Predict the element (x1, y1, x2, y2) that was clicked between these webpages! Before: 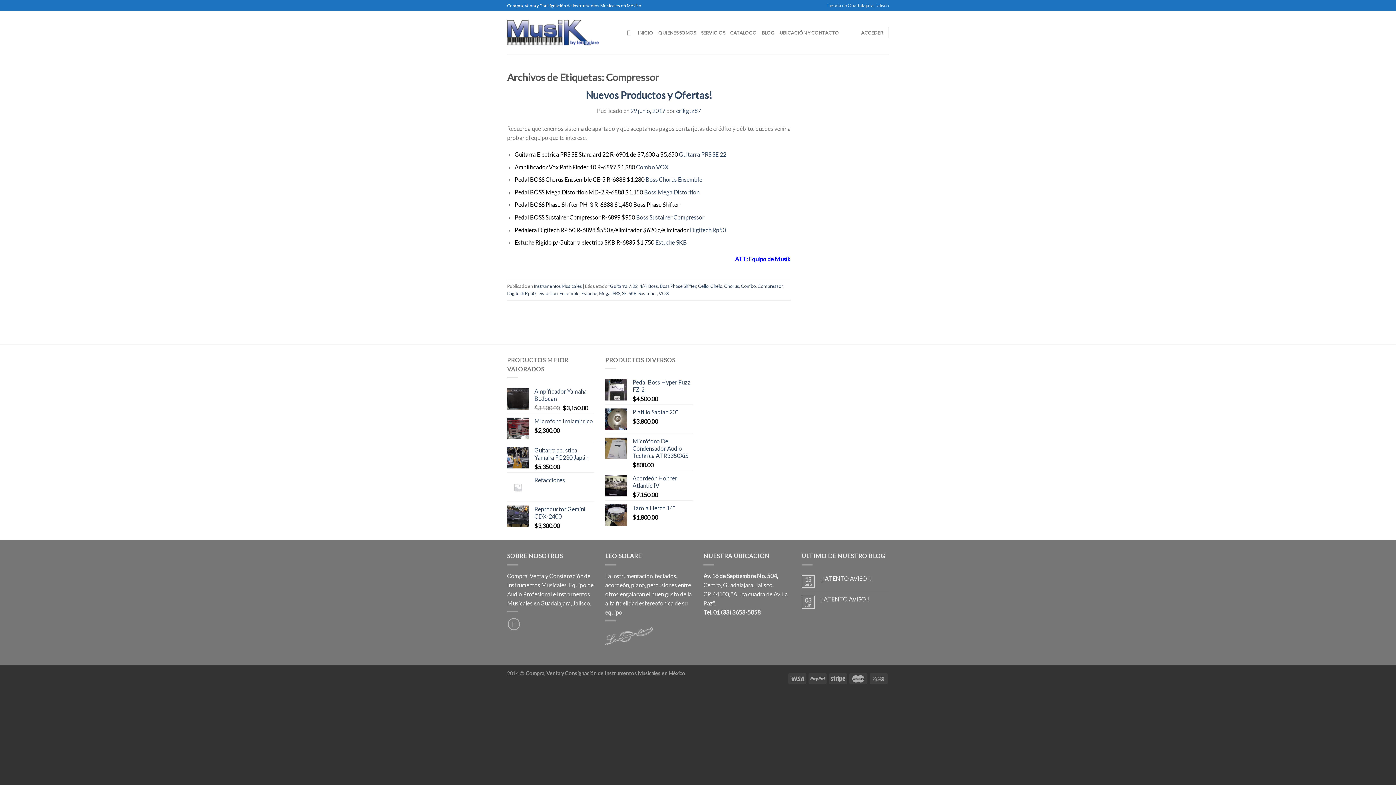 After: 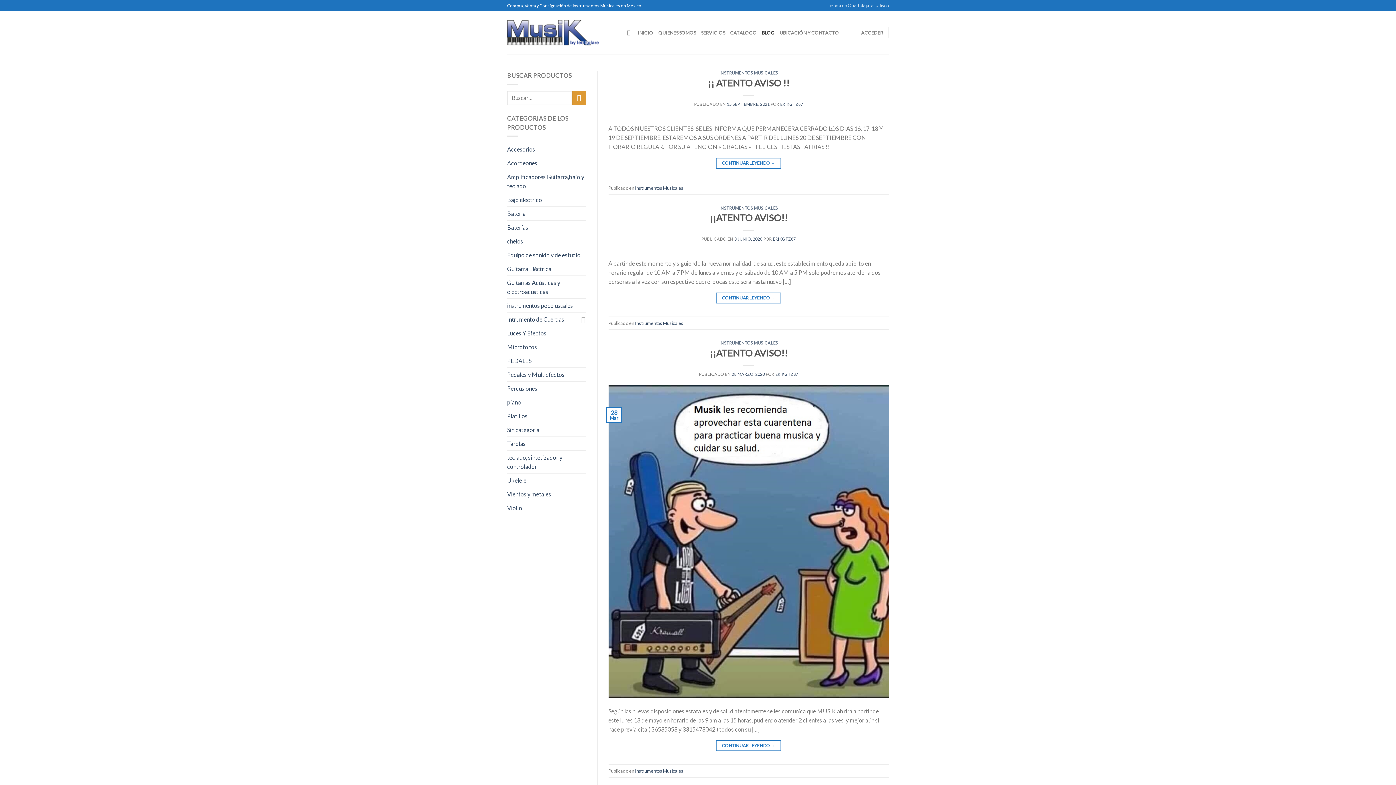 Action: bbox: (762, 25, 774, 40) label: BLOG